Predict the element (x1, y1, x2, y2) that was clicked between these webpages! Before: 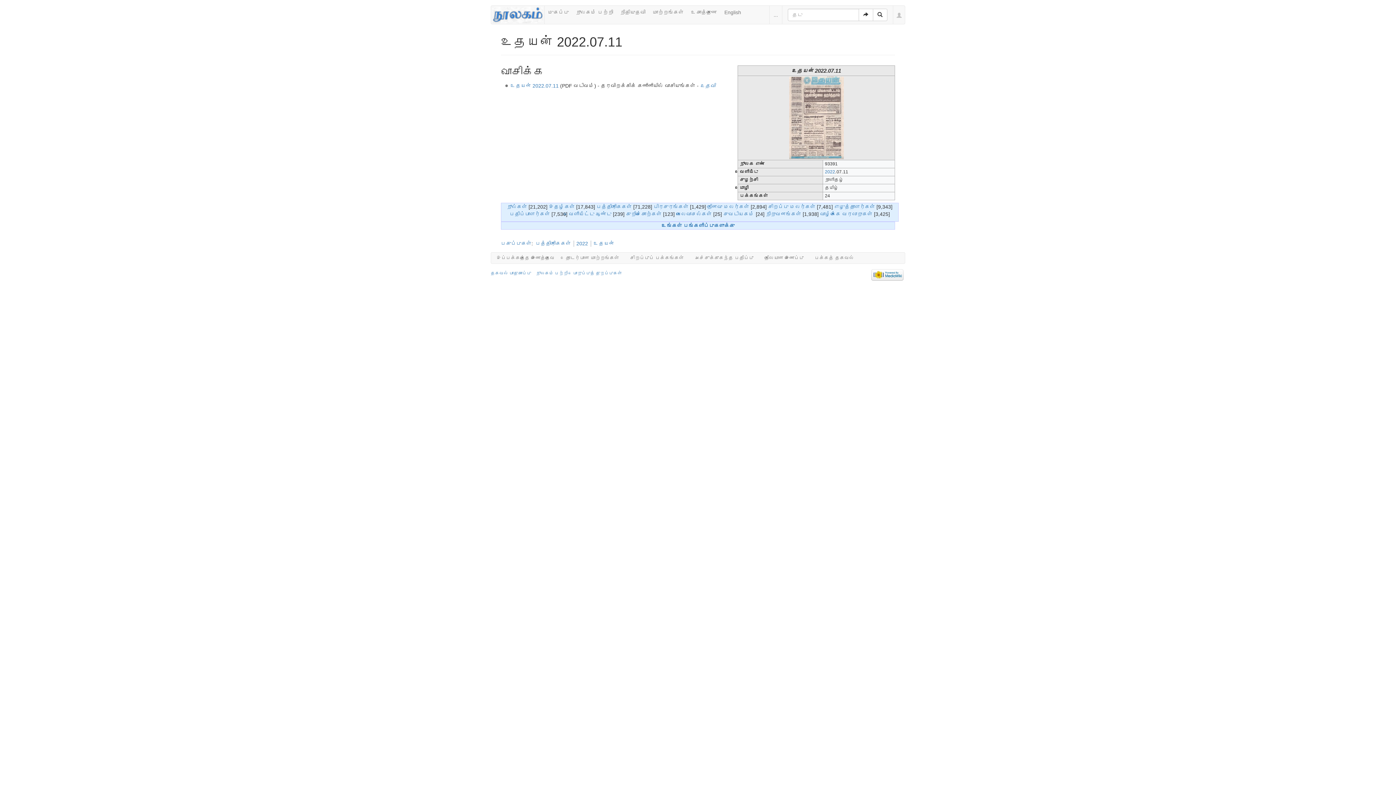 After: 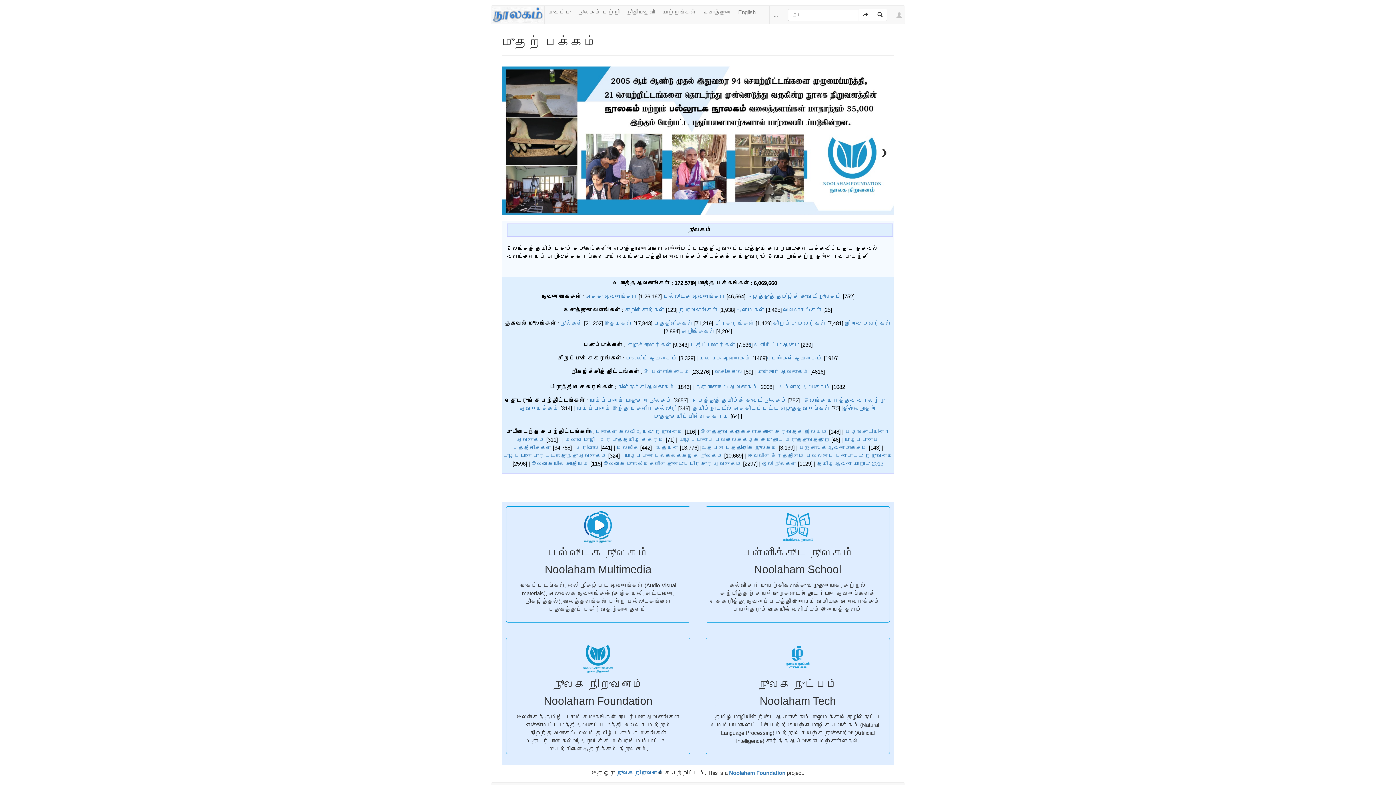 Action: label: முகப்பு bbox: (544, 5, 572, 18)